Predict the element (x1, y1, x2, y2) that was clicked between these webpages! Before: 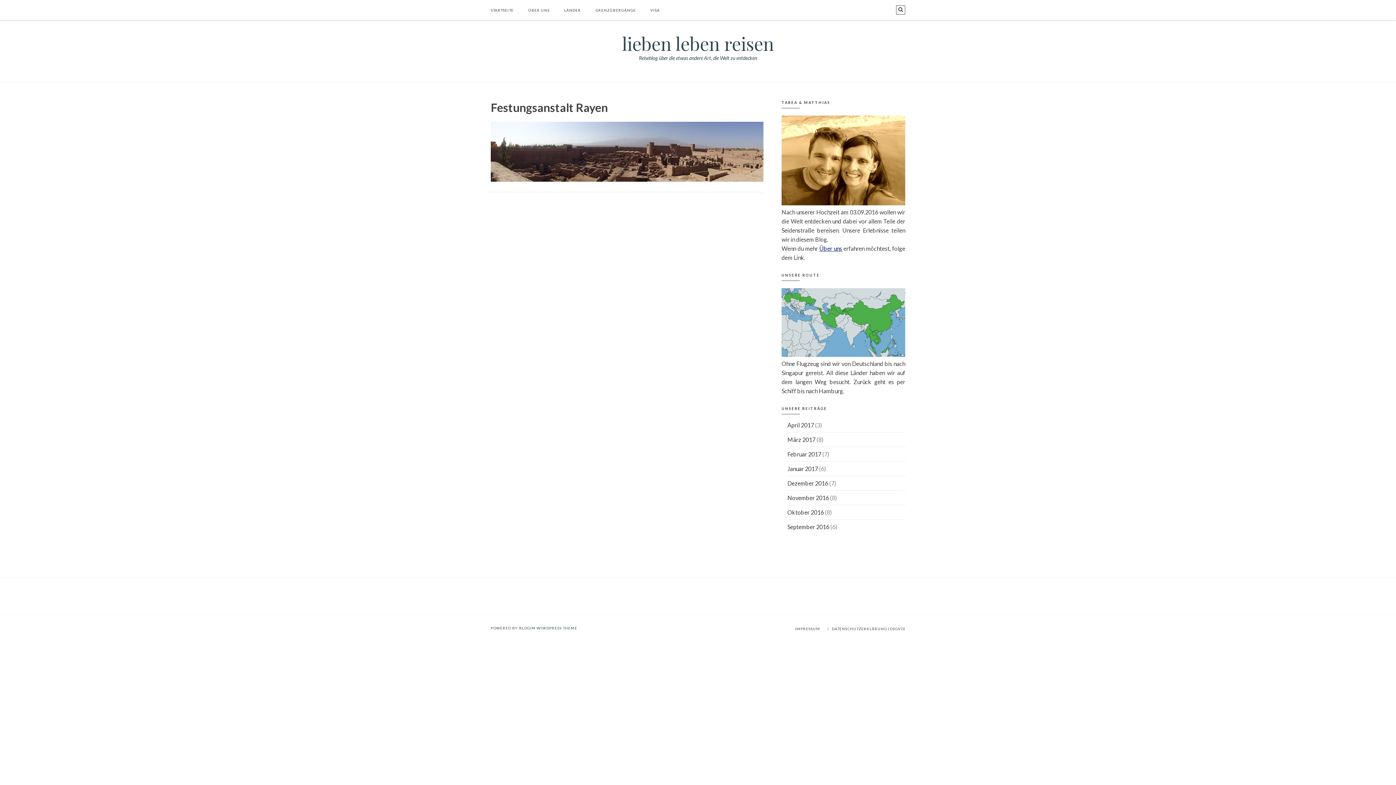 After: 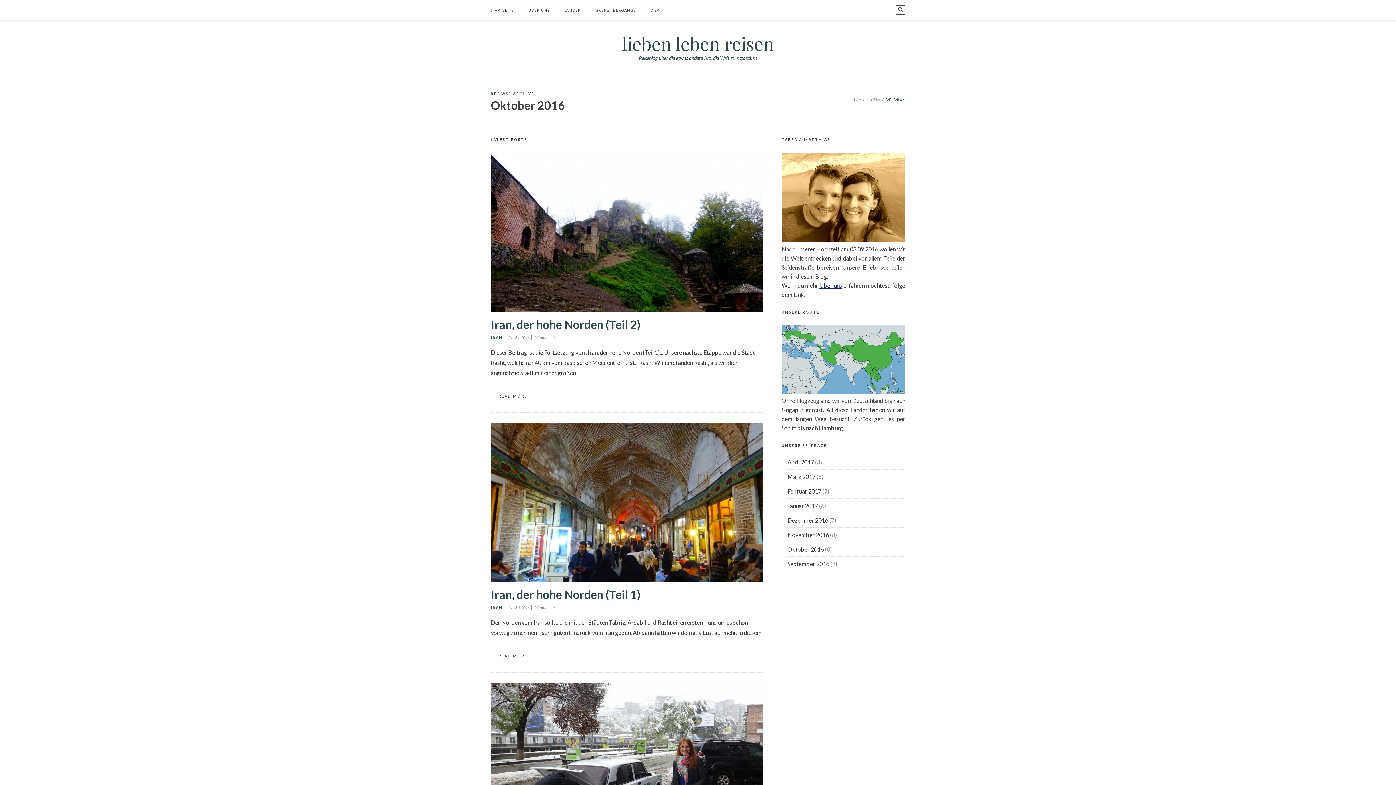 Action: label: Oktober 2016 bbox: (787, 509, 824, 516)